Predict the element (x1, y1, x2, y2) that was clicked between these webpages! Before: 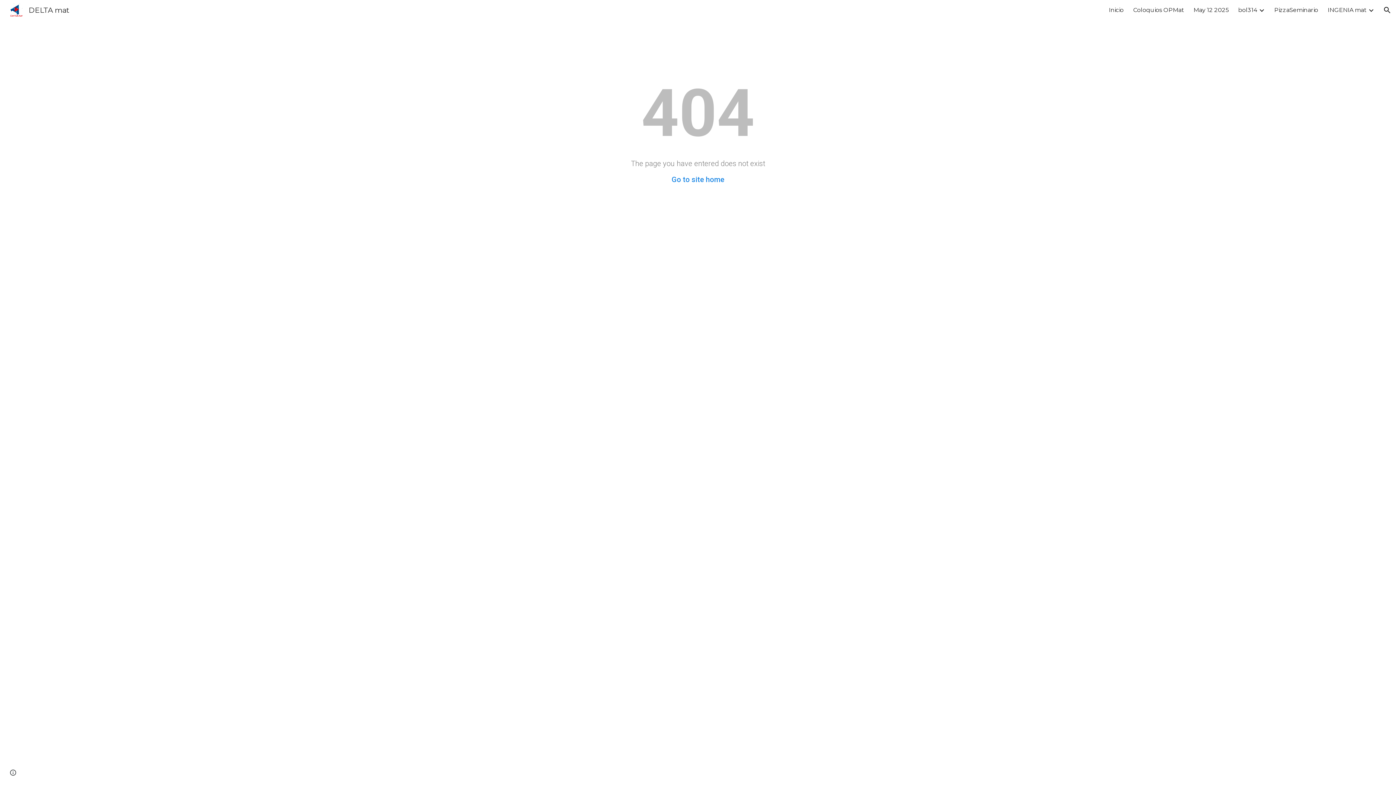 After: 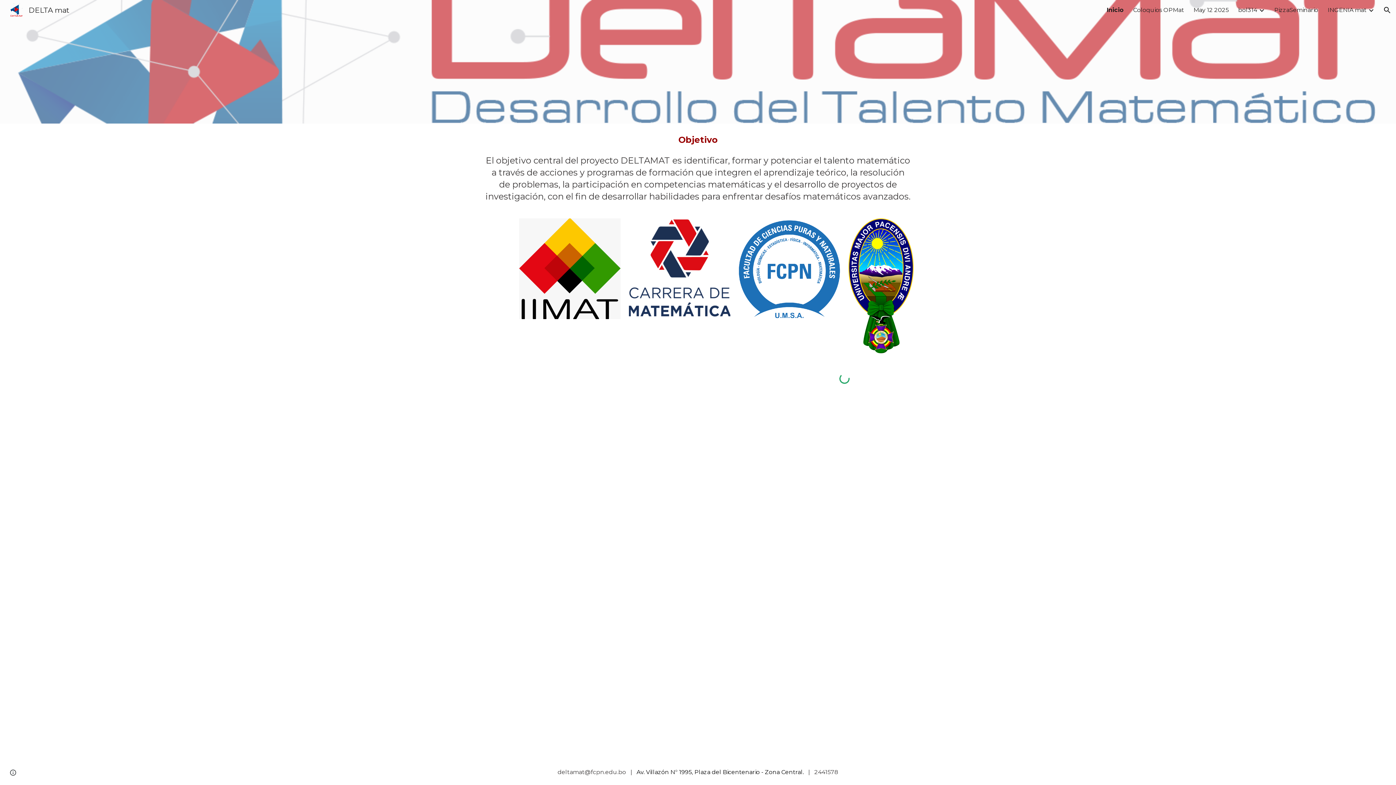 Action: bbox: (671, 175, 724, 184) label: Go to site home